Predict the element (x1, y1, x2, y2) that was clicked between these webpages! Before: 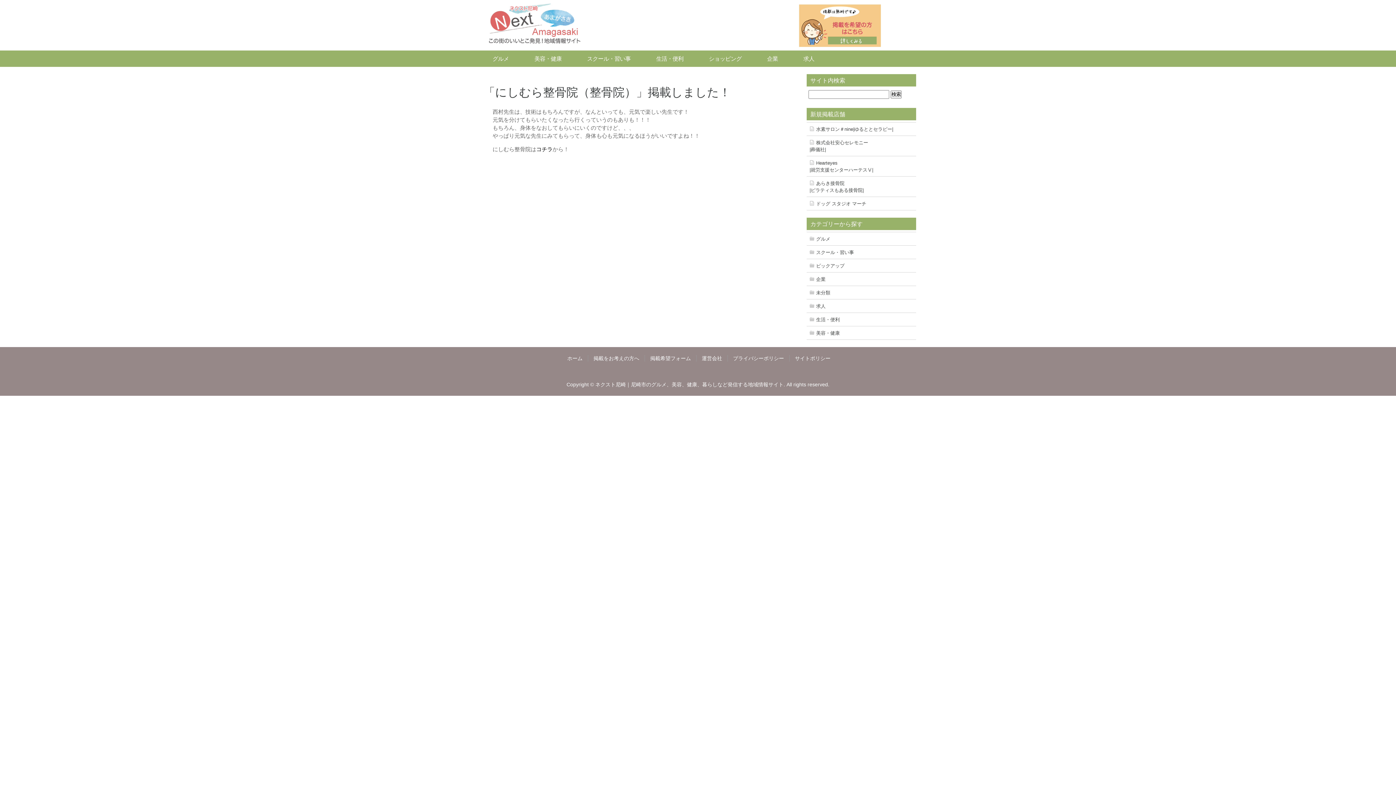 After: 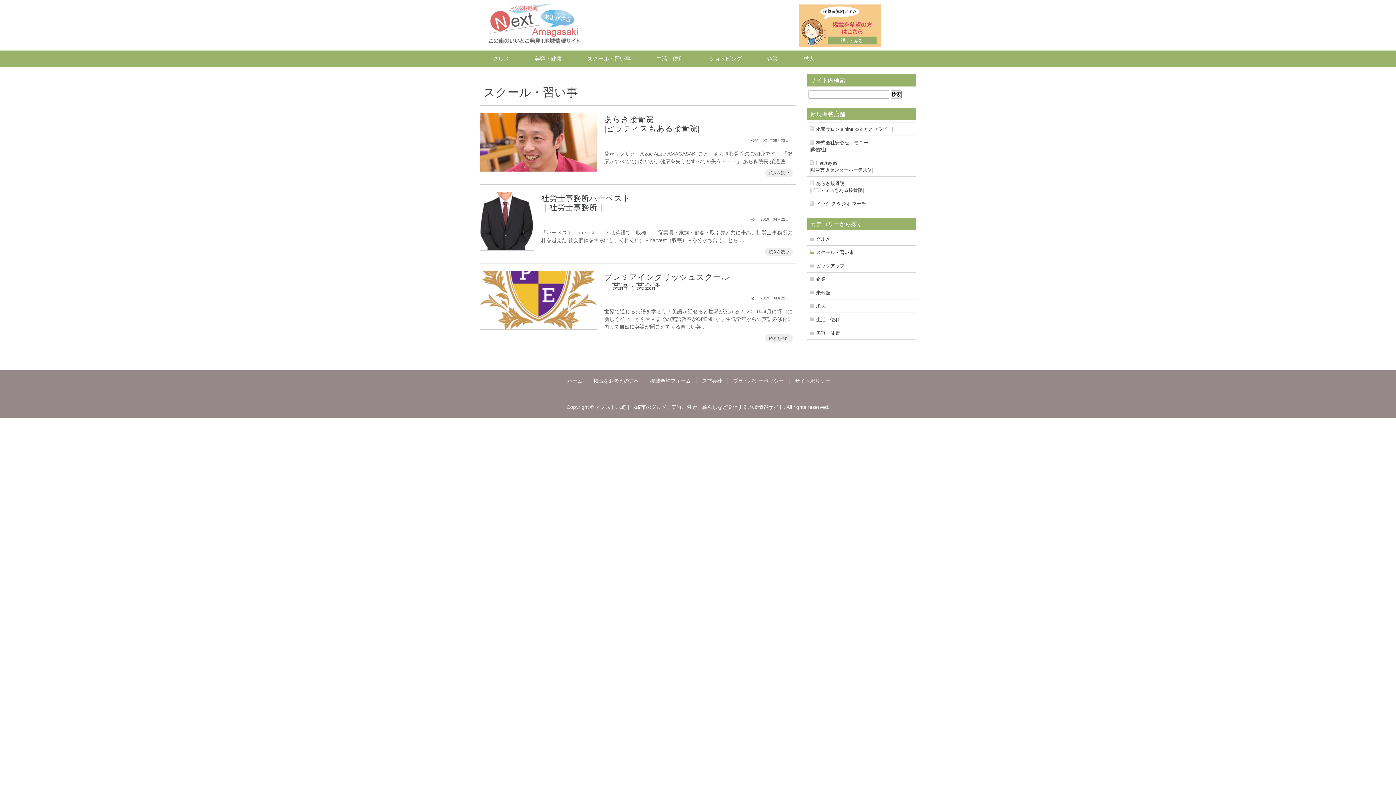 Action: bbox: (576, 52, 641, 65) label: スクール・習い事